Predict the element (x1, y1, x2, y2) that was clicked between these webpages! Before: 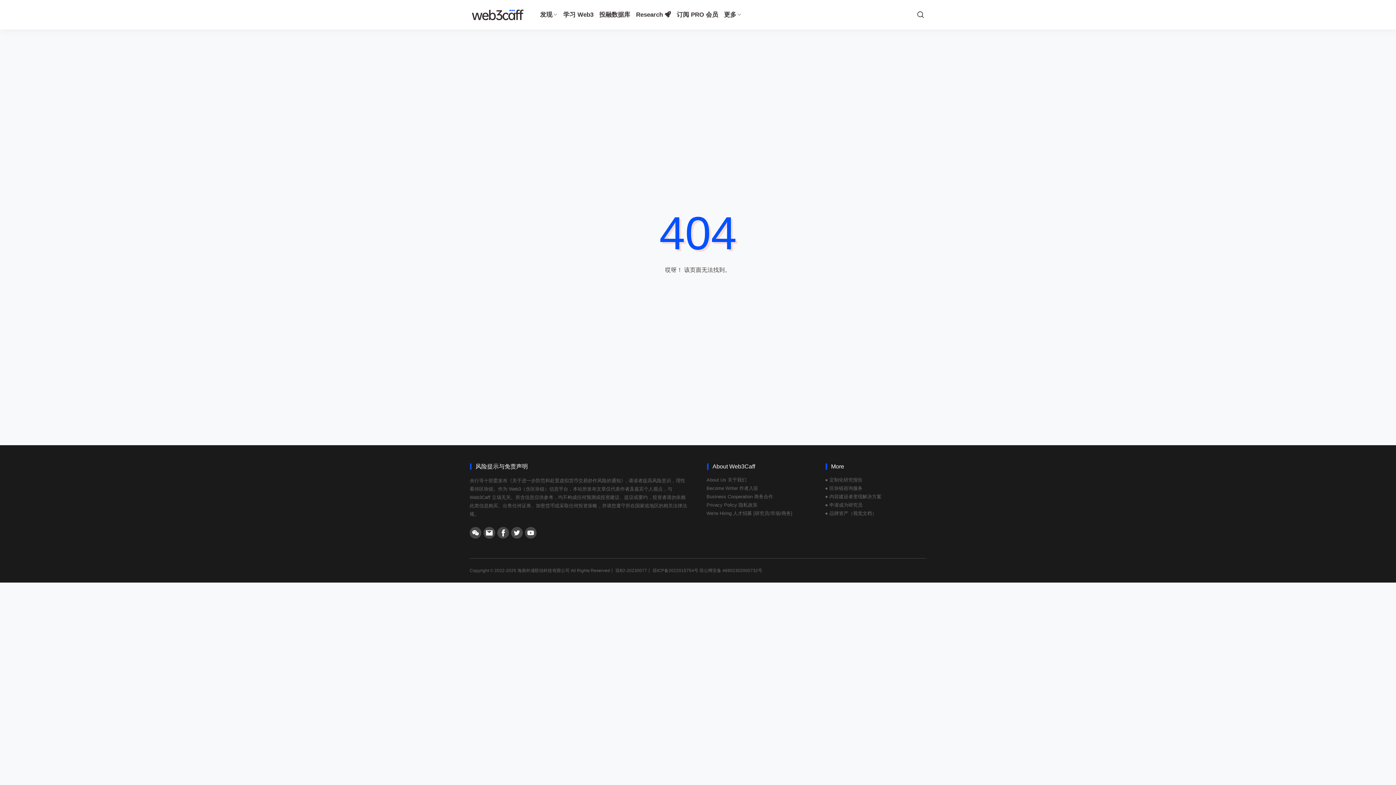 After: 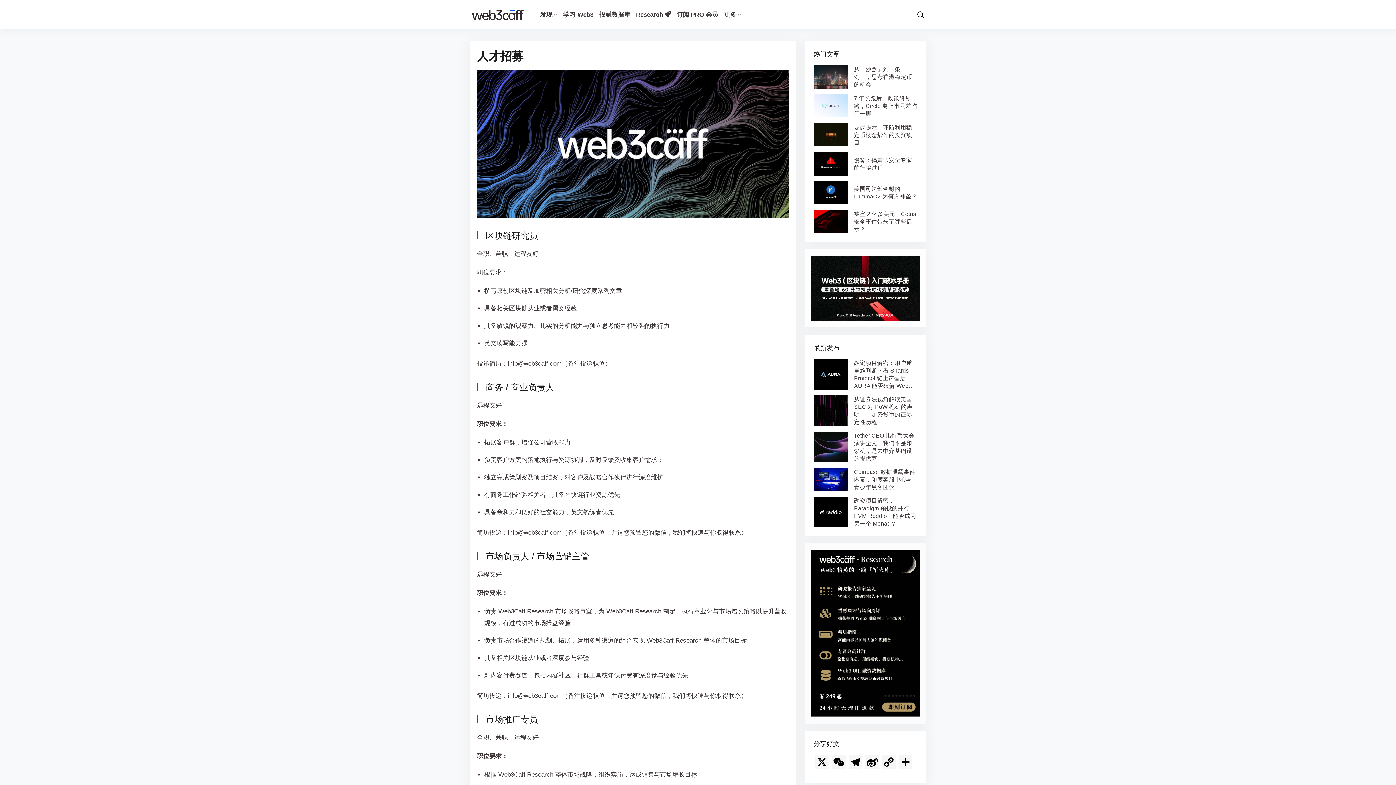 Action: bbox: (706, 509, 793, 517) label: We're Hiring 人才招募 [研究员/市场/商务]